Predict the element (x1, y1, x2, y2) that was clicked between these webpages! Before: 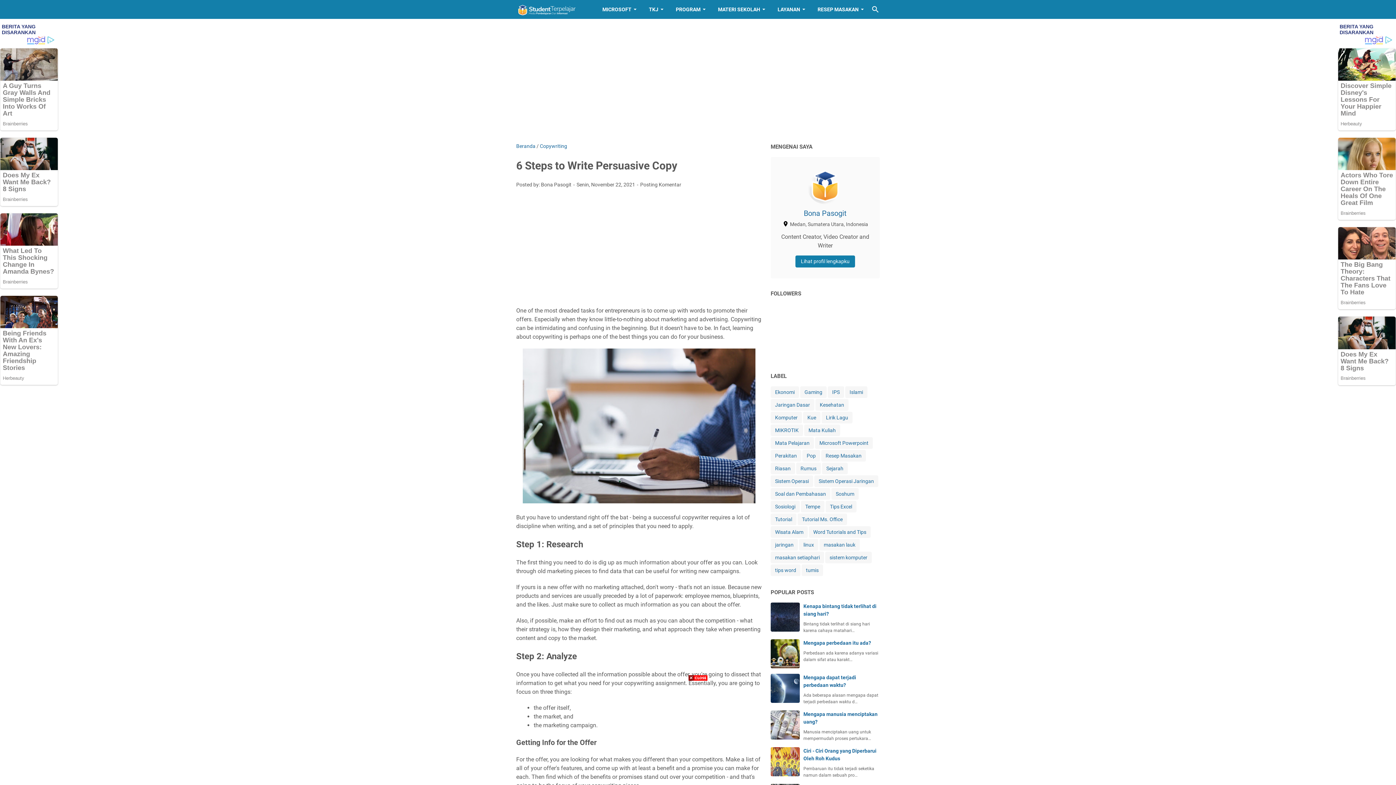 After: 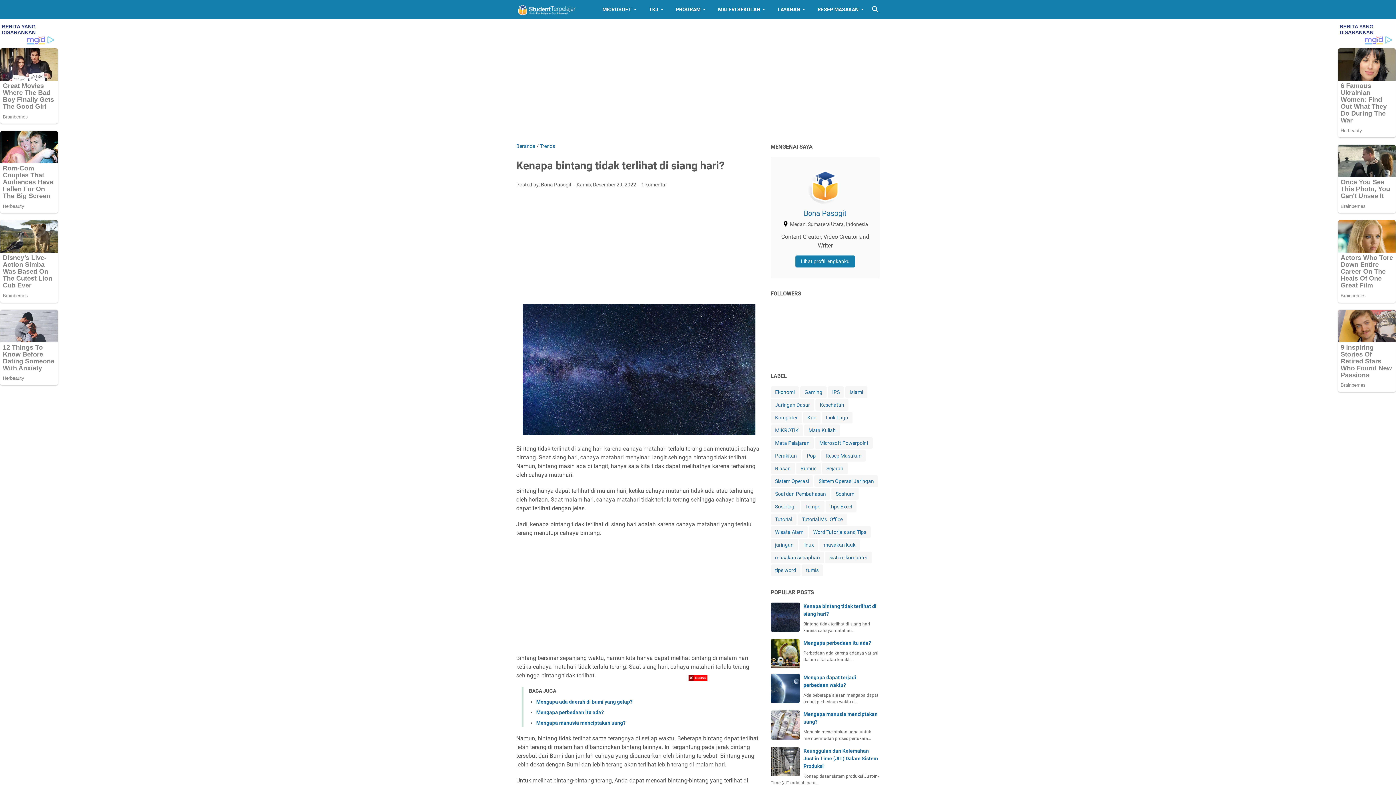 Action: bbox: (770, 602, 800, 632)